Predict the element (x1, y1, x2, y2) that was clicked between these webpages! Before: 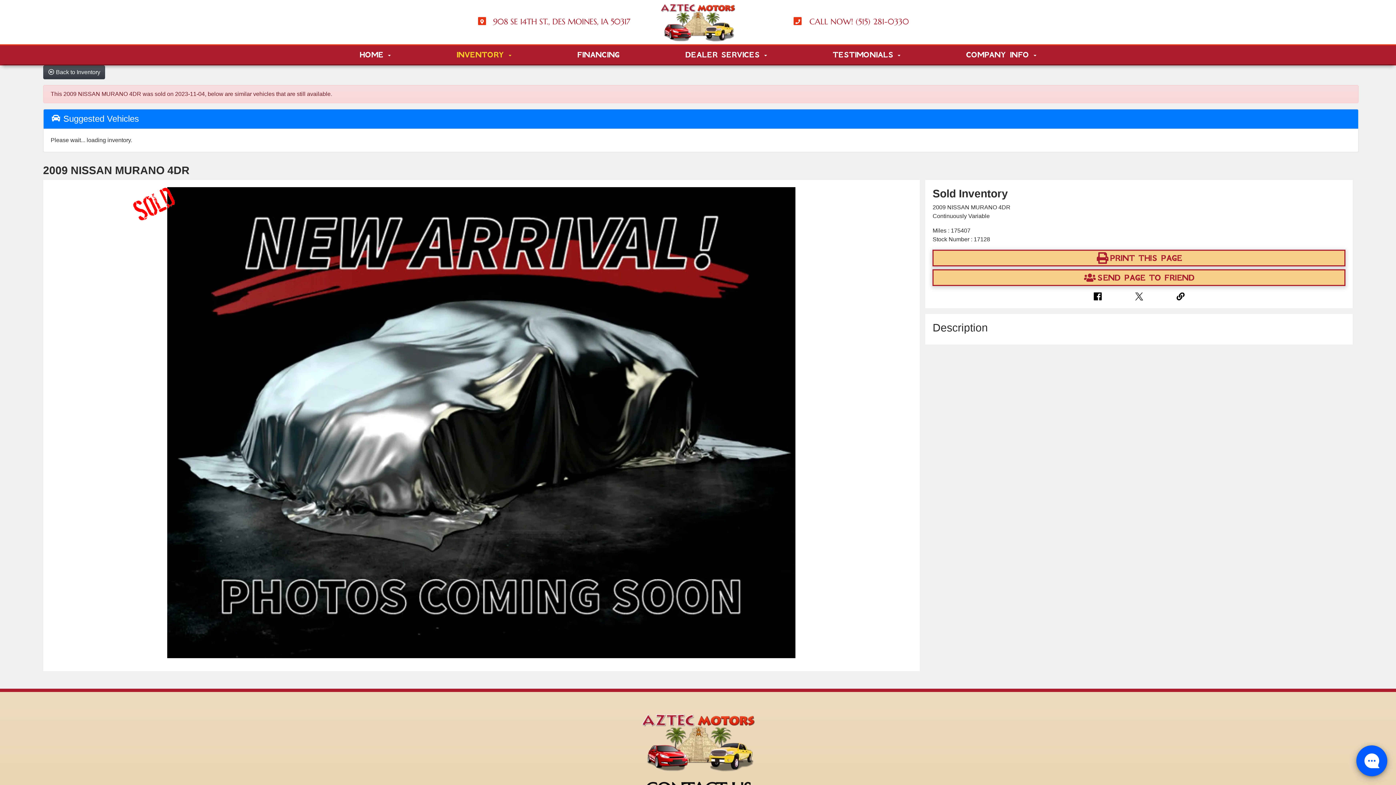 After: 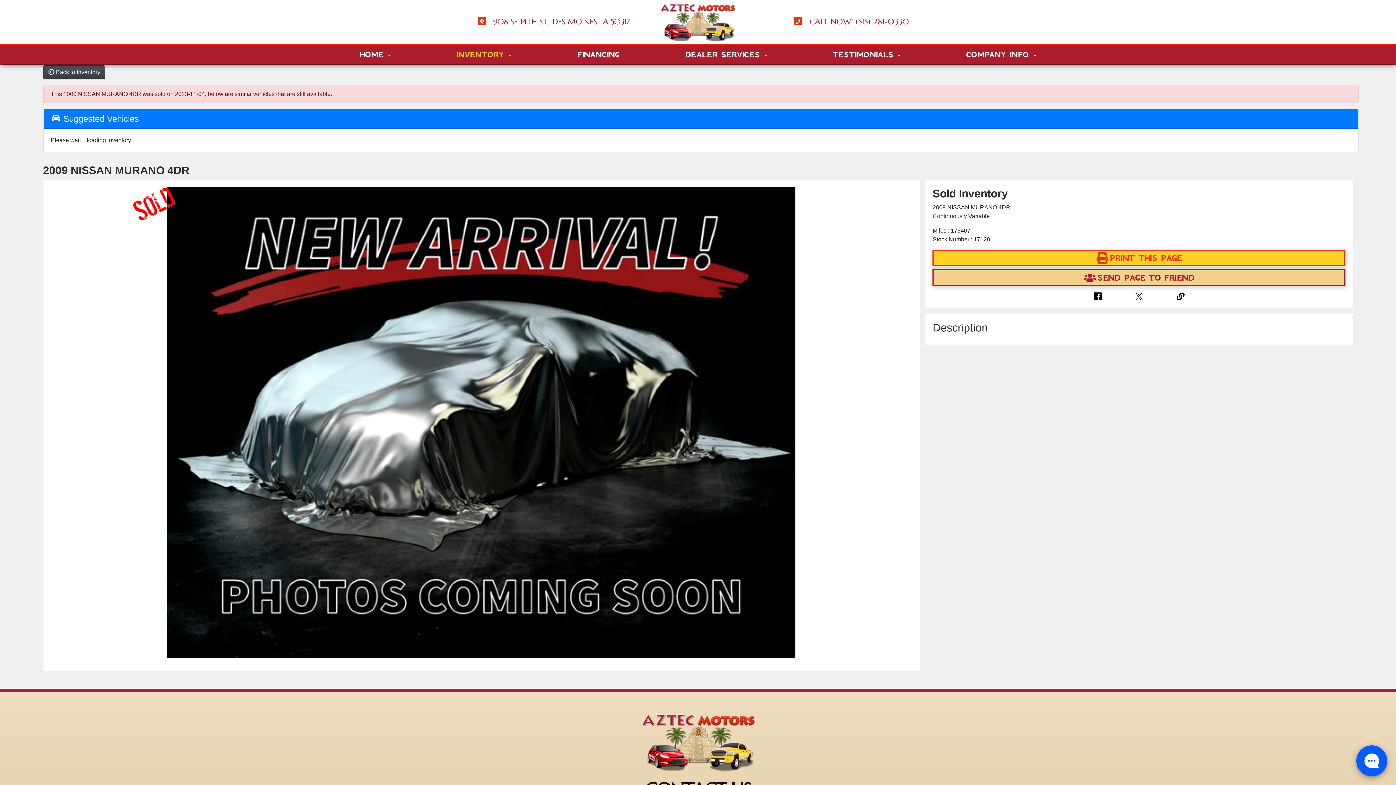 Action: bbox: (932, 249, 1345, 266) label: PRINT THIS PAGE